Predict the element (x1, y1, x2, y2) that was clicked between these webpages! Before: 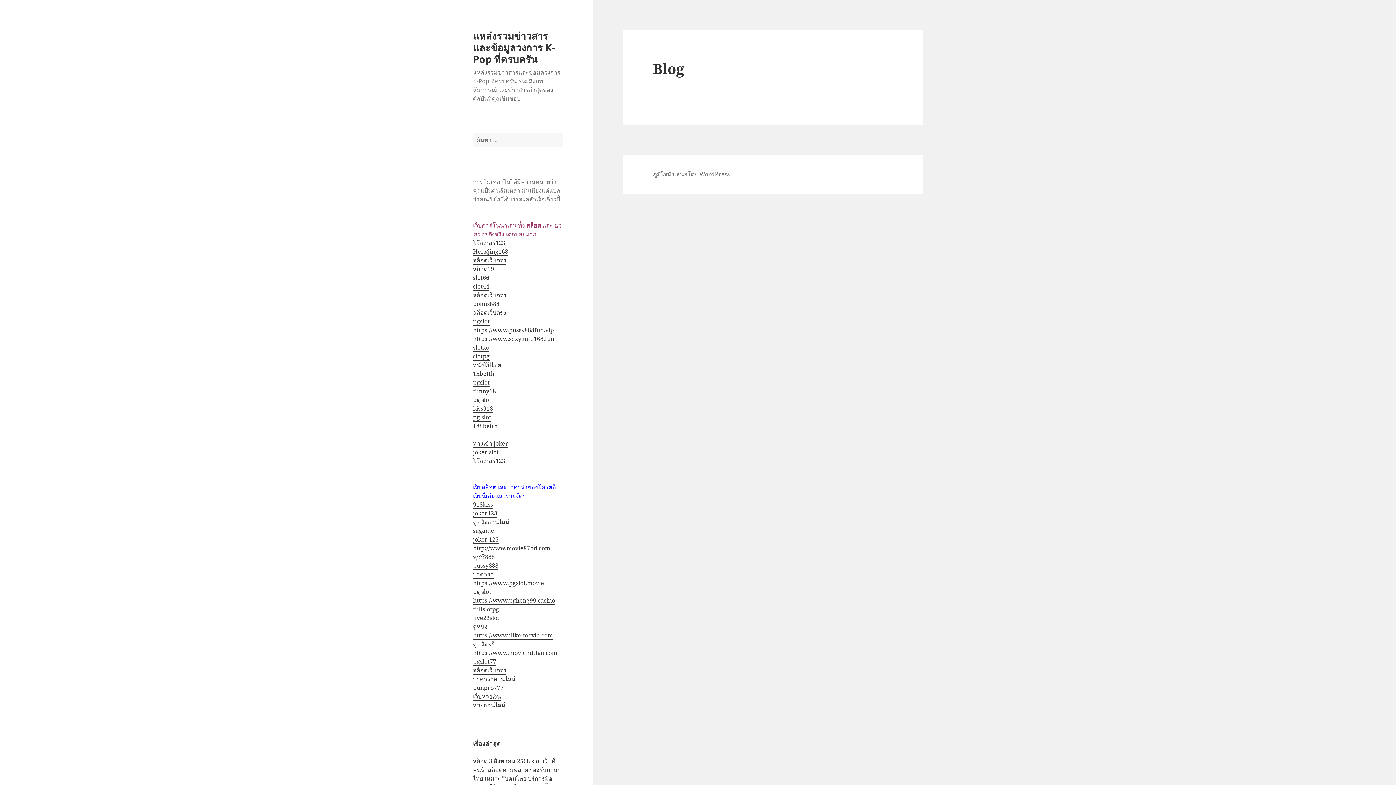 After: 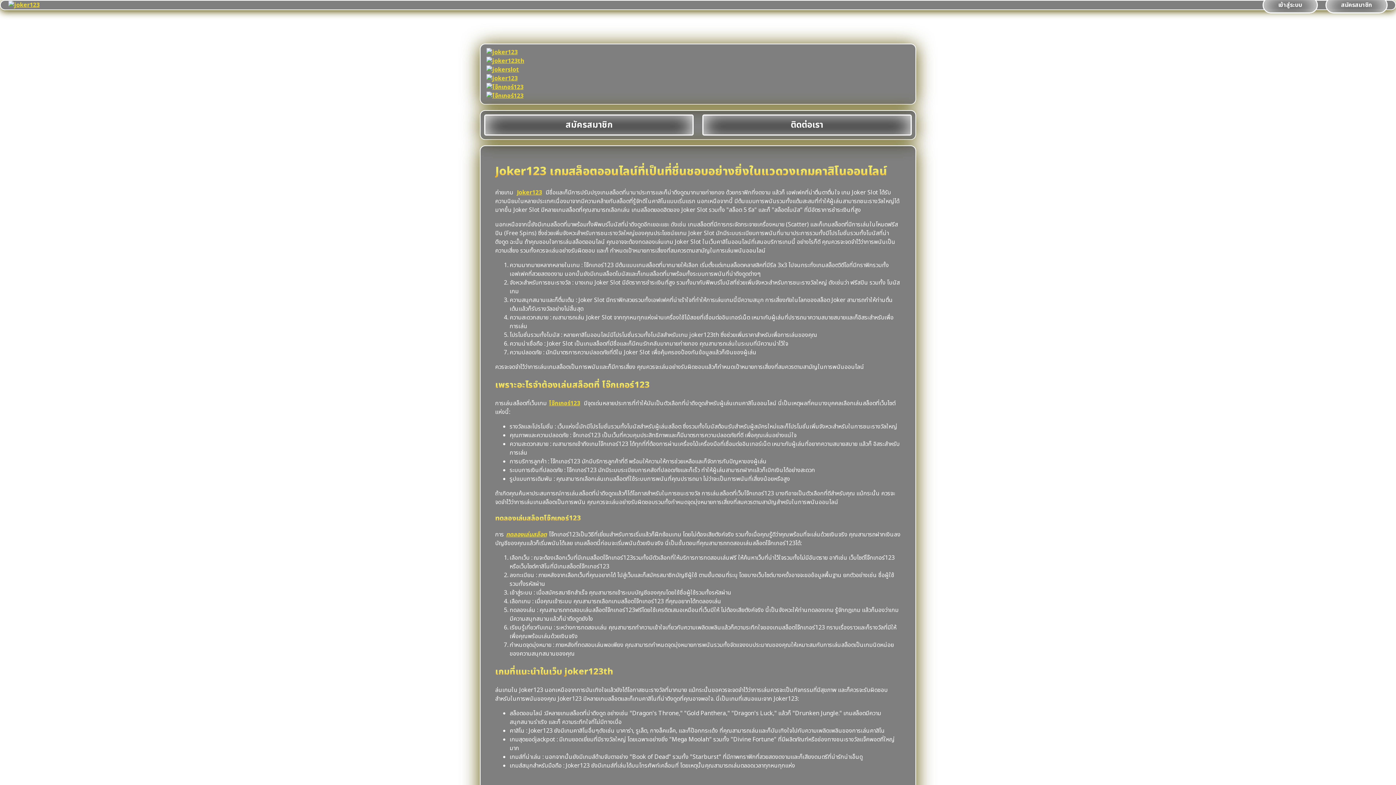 Action: label: joker slot bbox: (473, 448, 498, 456)